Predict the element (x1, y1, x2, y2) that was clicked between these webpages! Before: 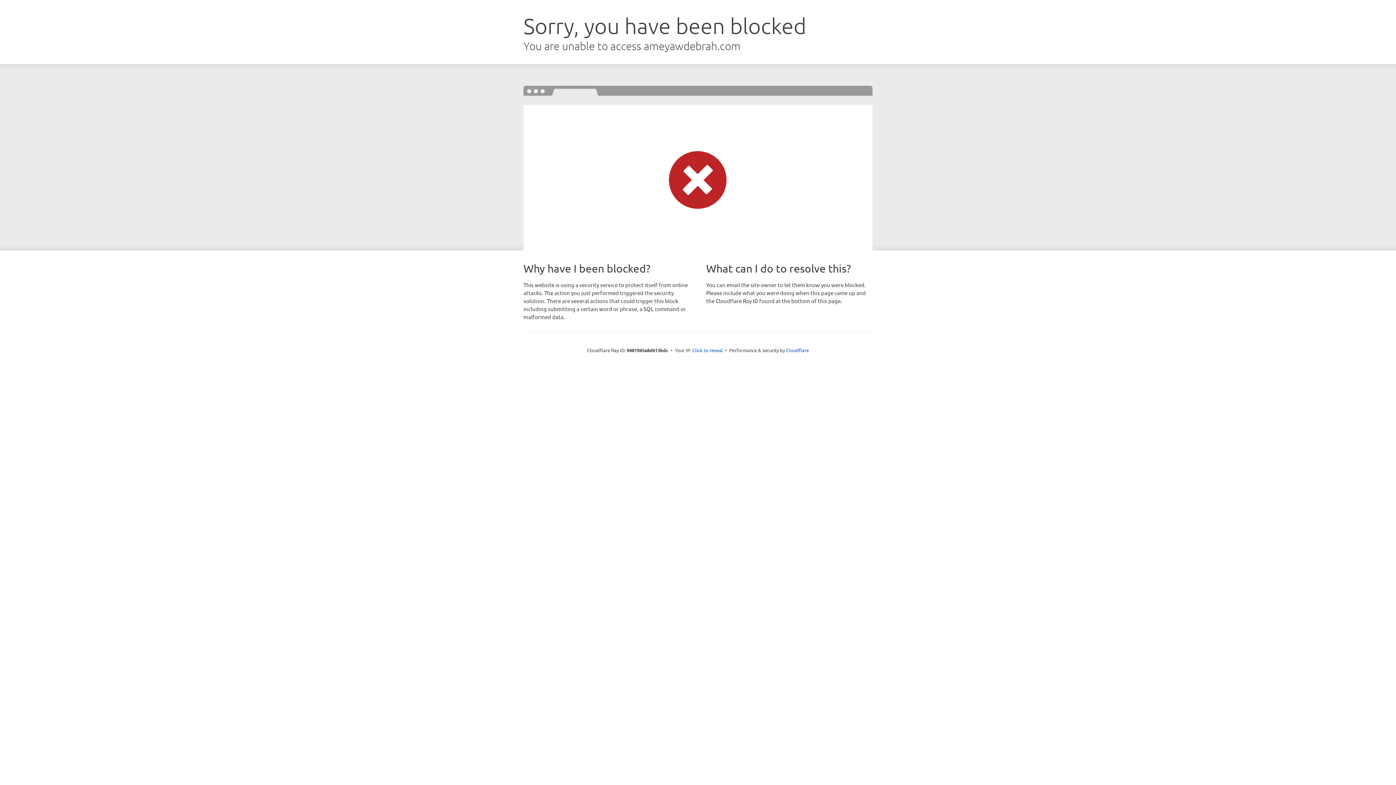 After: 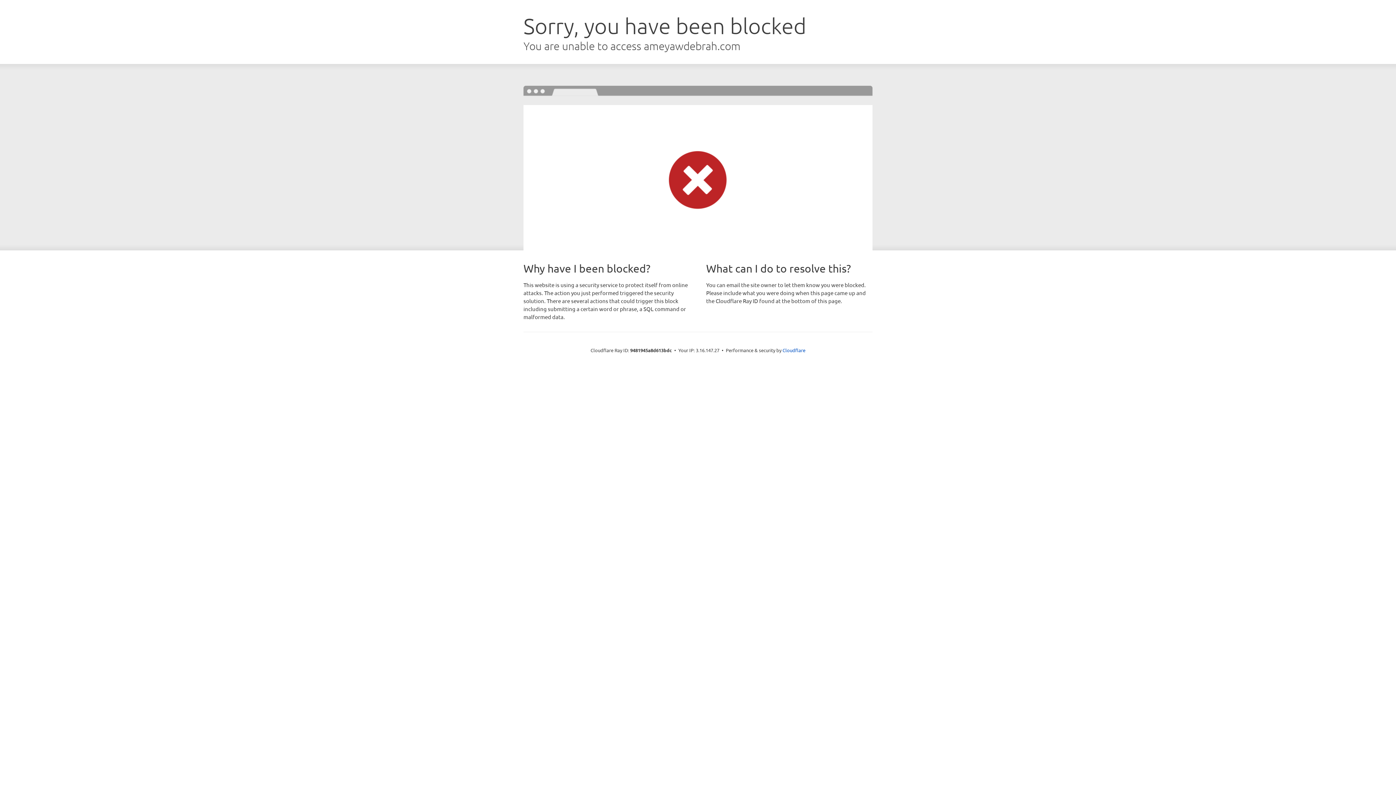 Action: bbox: (692, 346, 723, 353) label: Click to reveal